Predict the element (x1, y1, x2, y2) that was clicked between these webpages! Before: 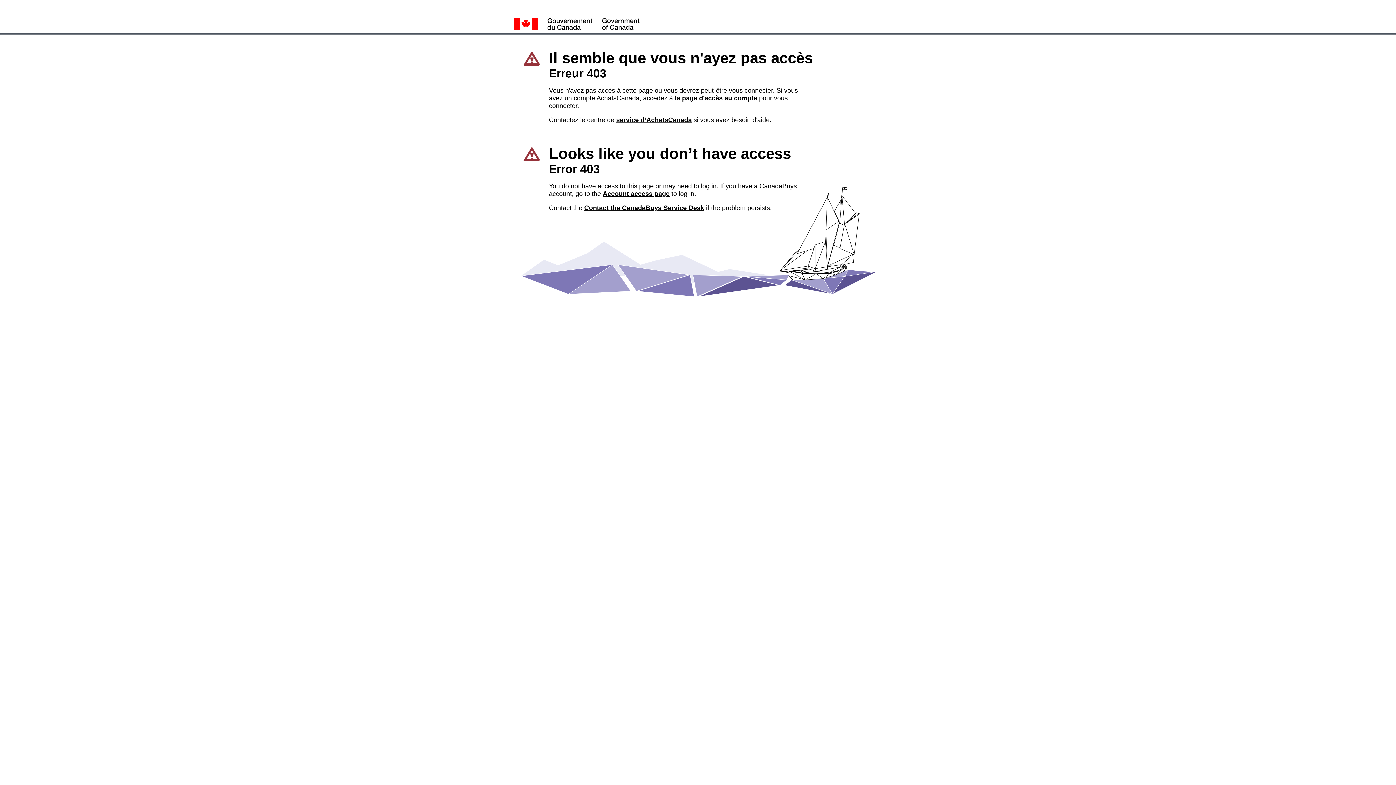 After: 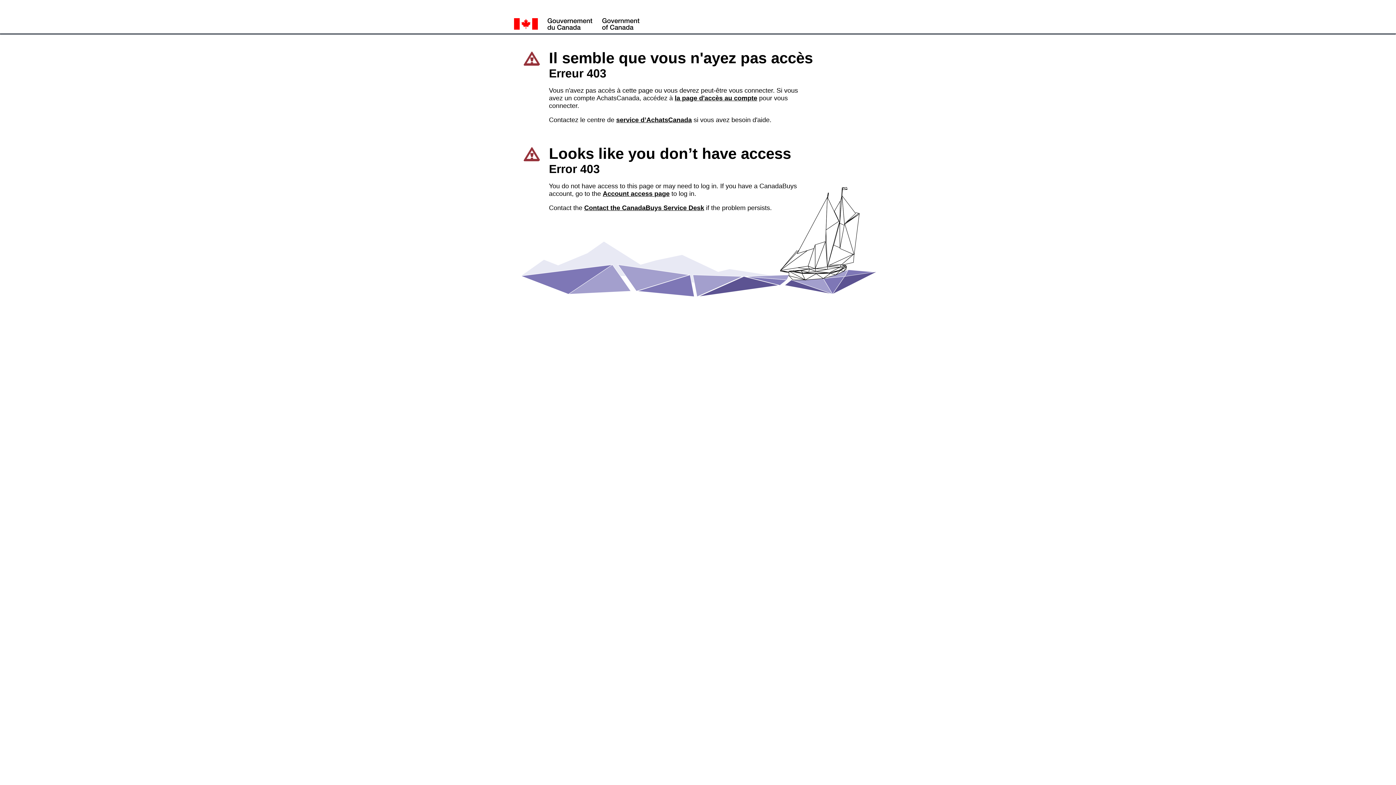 Action: label: service d’AchatsCanada bbox: (616, 116, 692, 123)